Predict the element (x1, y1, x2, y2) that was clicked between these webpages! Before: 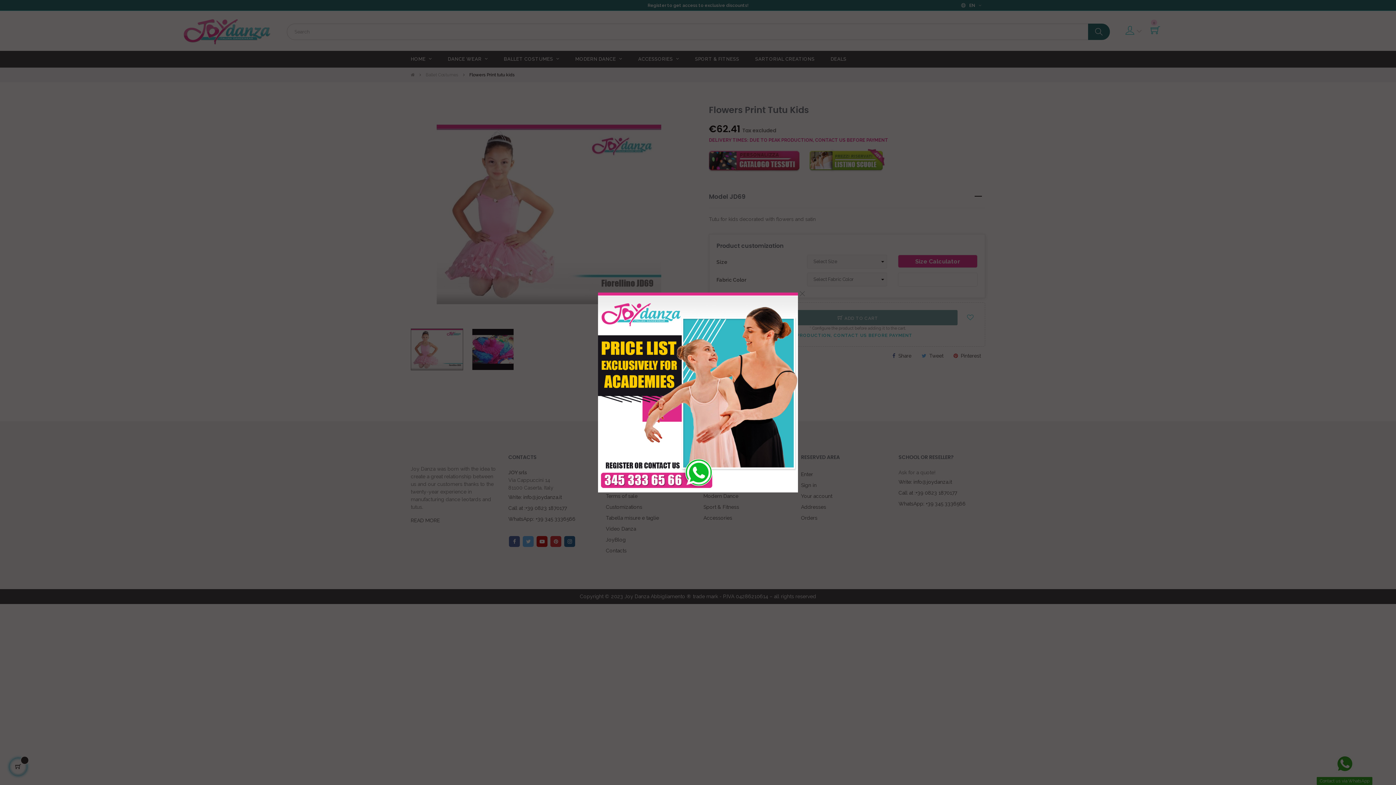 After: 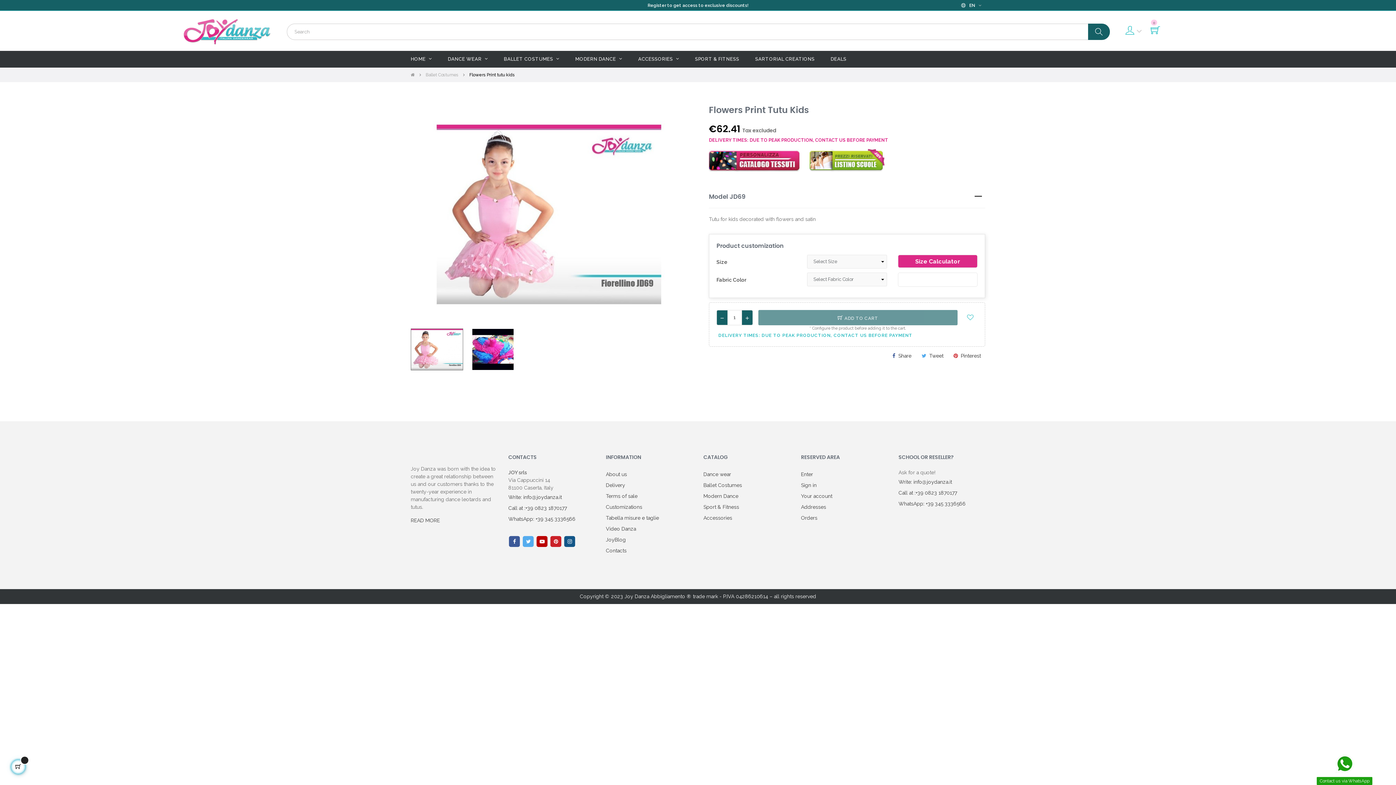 Action: bbox: (796, 287, 809, 300)